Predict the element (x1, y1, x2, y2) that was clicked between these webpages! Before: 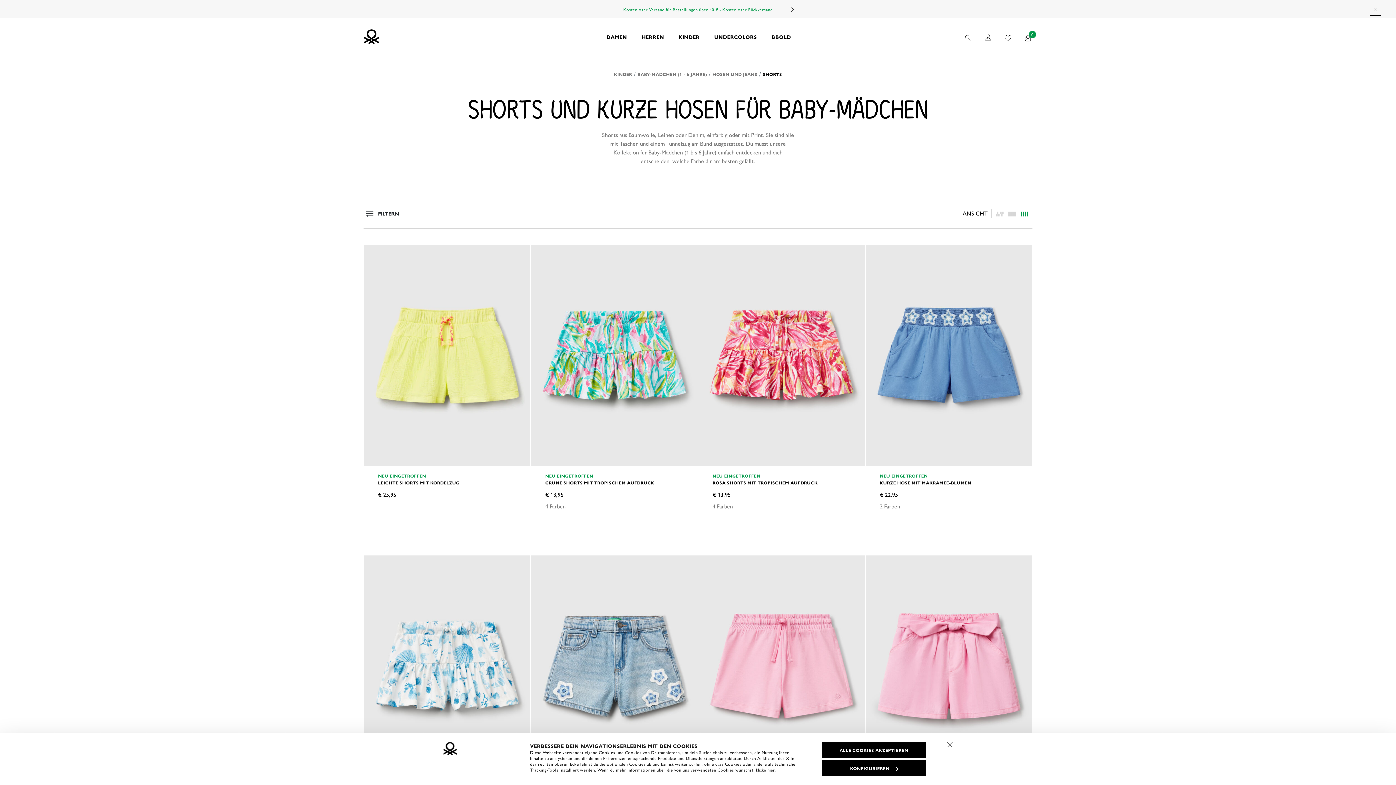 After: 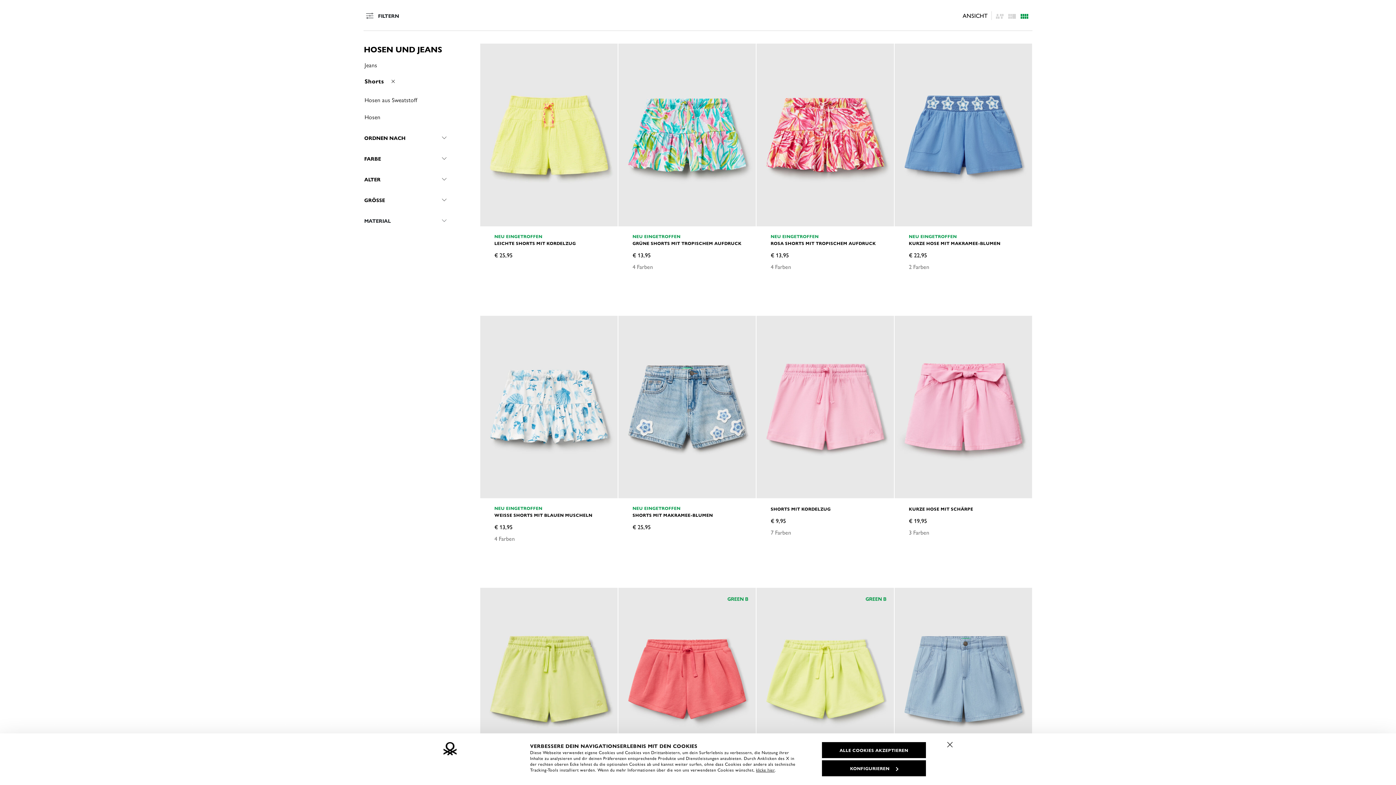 Action: label: FILTERN bbox: (363, 207, 399, 219)